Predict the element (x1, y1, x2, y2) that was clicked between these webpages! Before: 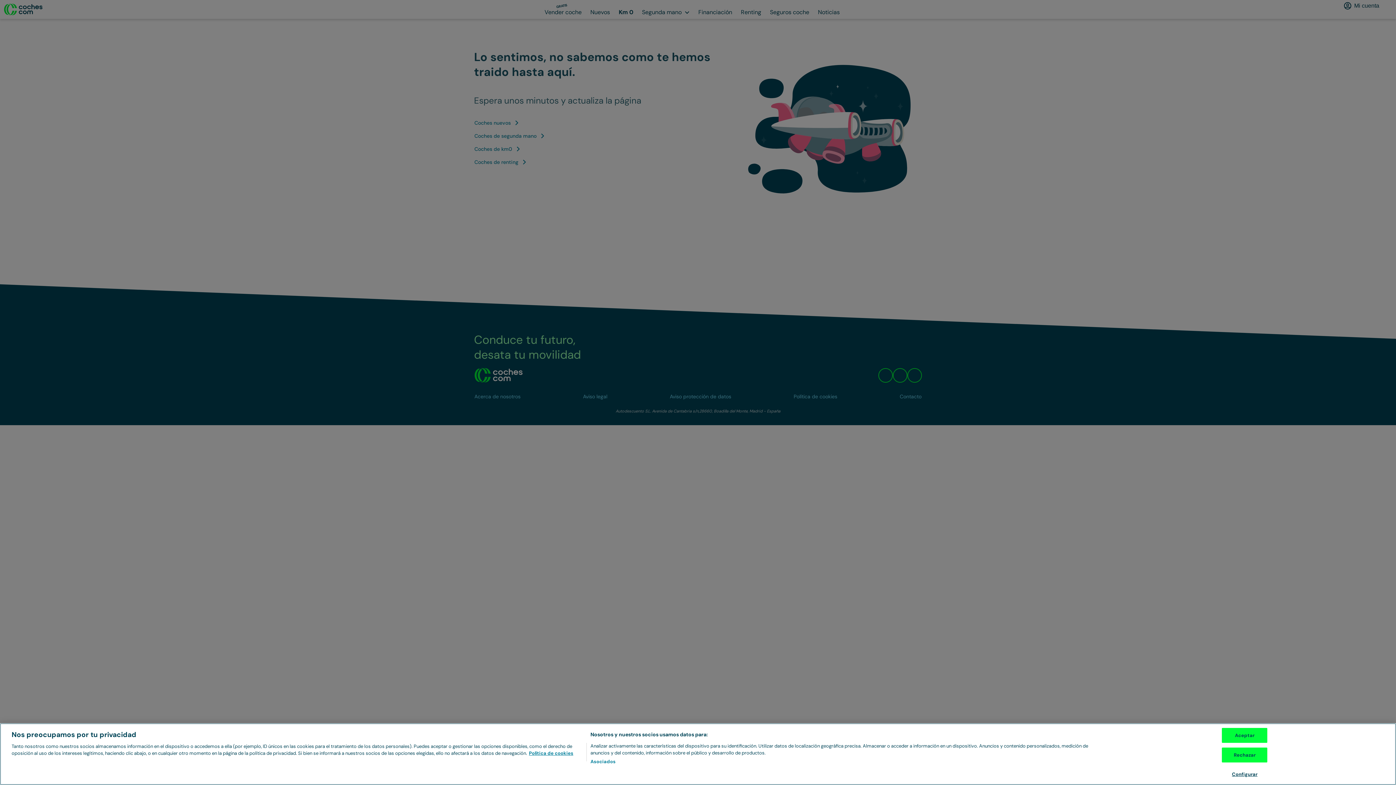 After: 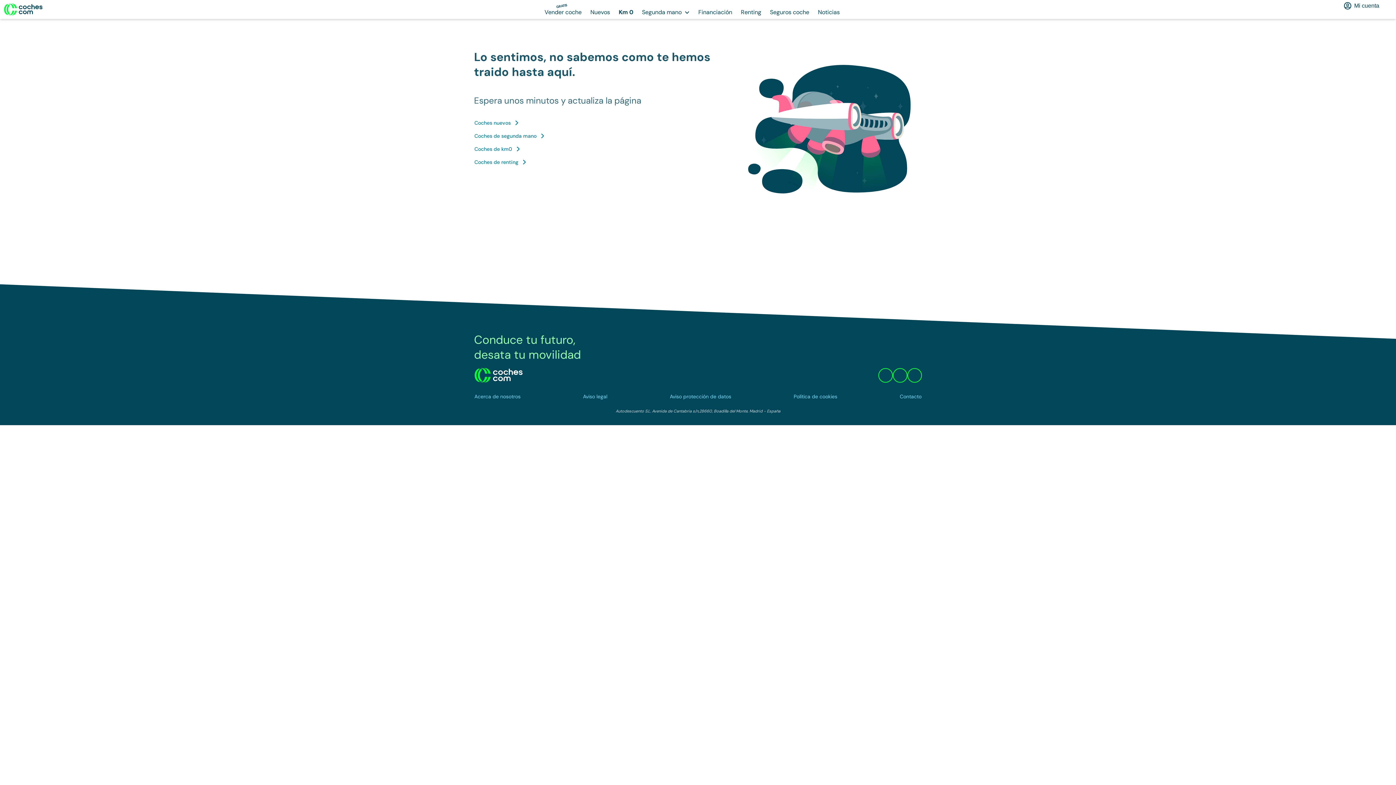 Action: label: Rechazar bbox: (1222, 748, 1267, 762)